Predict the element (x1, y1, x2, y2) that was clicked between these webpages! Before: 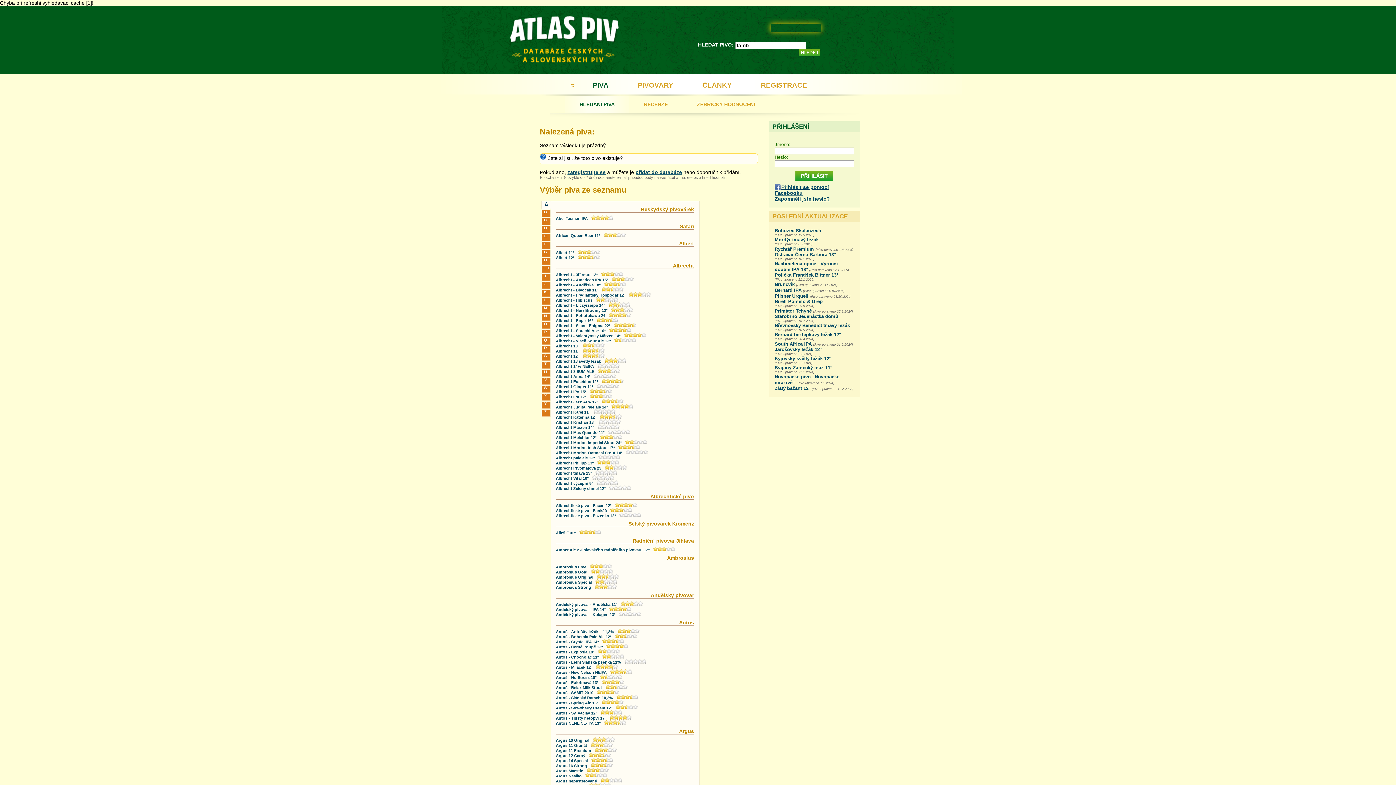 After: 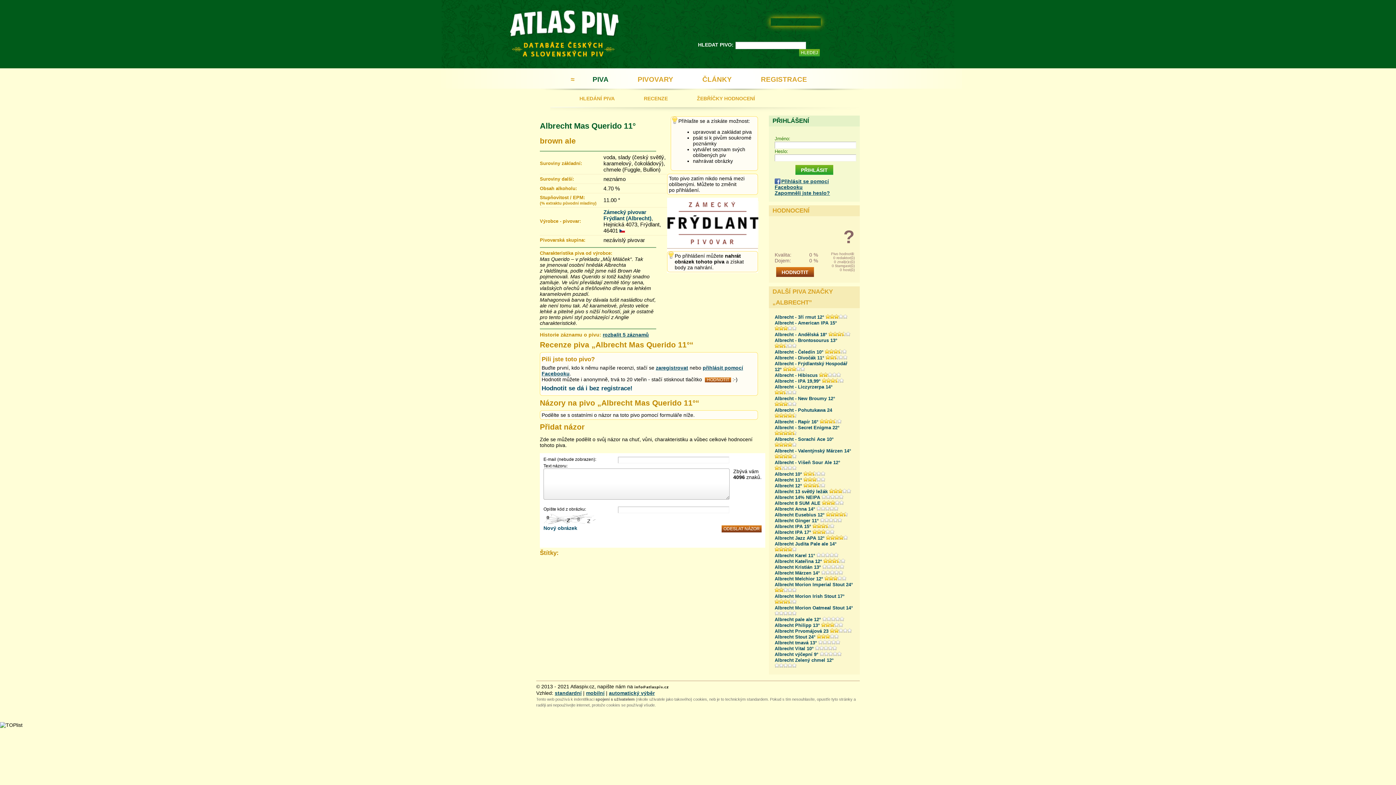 Action: bbox: (556, 430, 604, 434) label: Albrecht Mas Querido 11°